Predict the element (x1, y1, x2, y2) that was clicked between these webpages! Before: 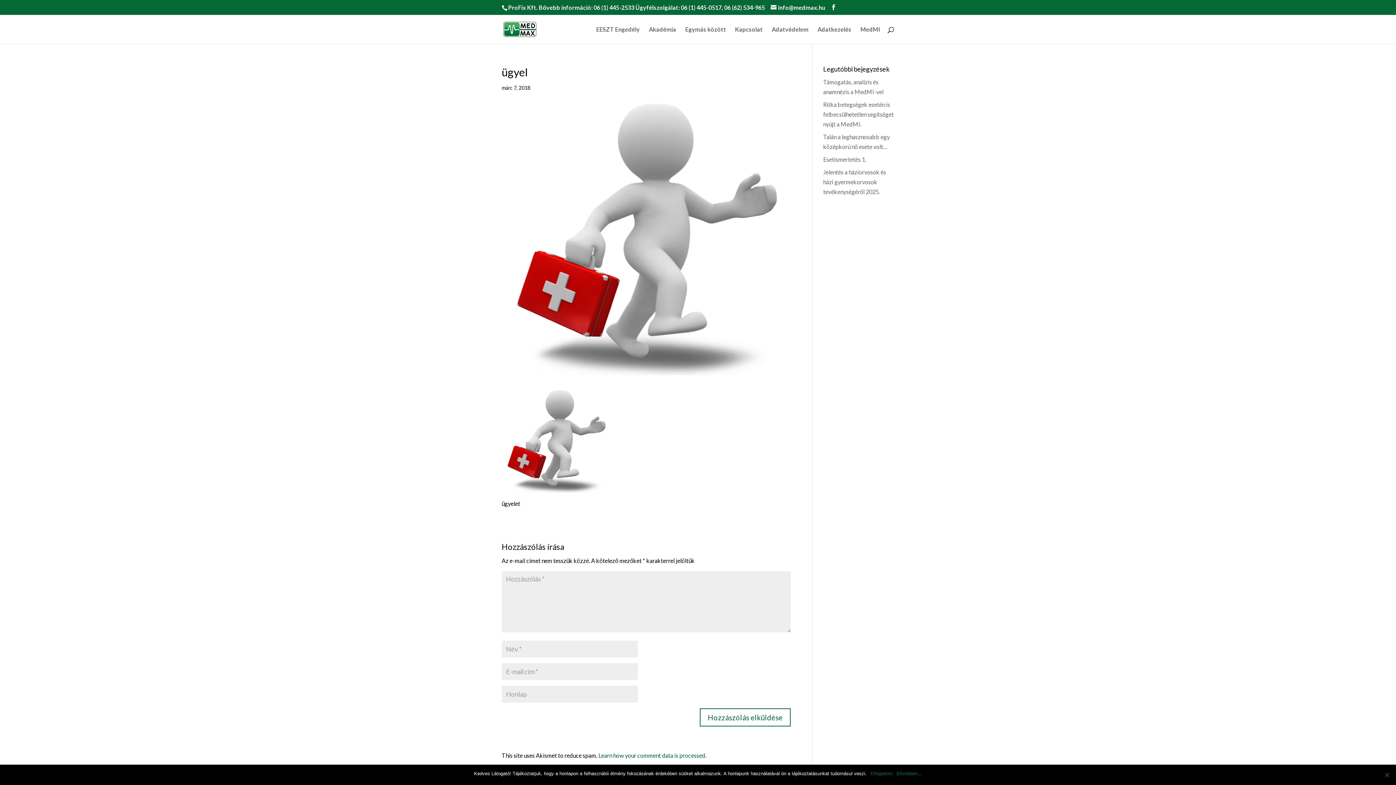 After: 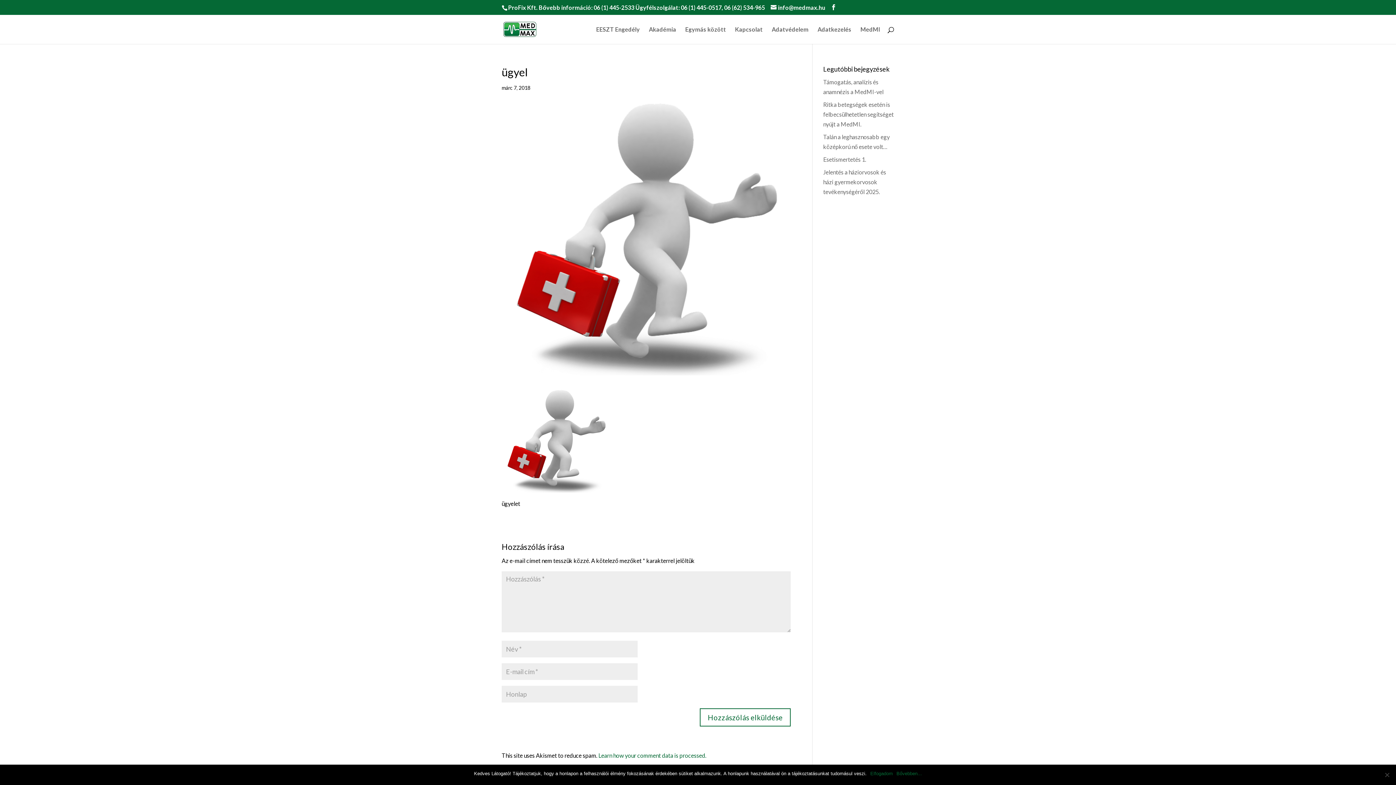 Action: bbox: (896, 770, 922, 777) label: Bővebben...